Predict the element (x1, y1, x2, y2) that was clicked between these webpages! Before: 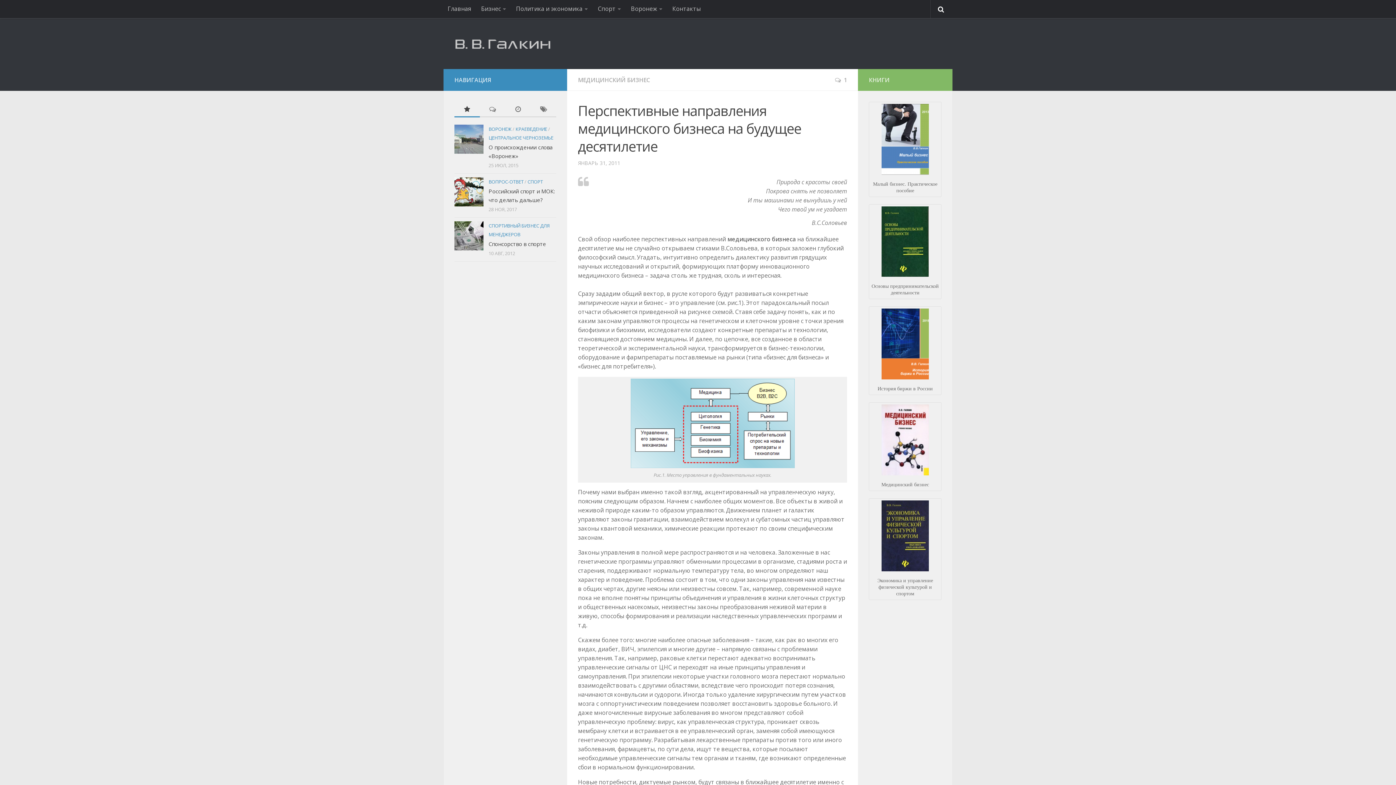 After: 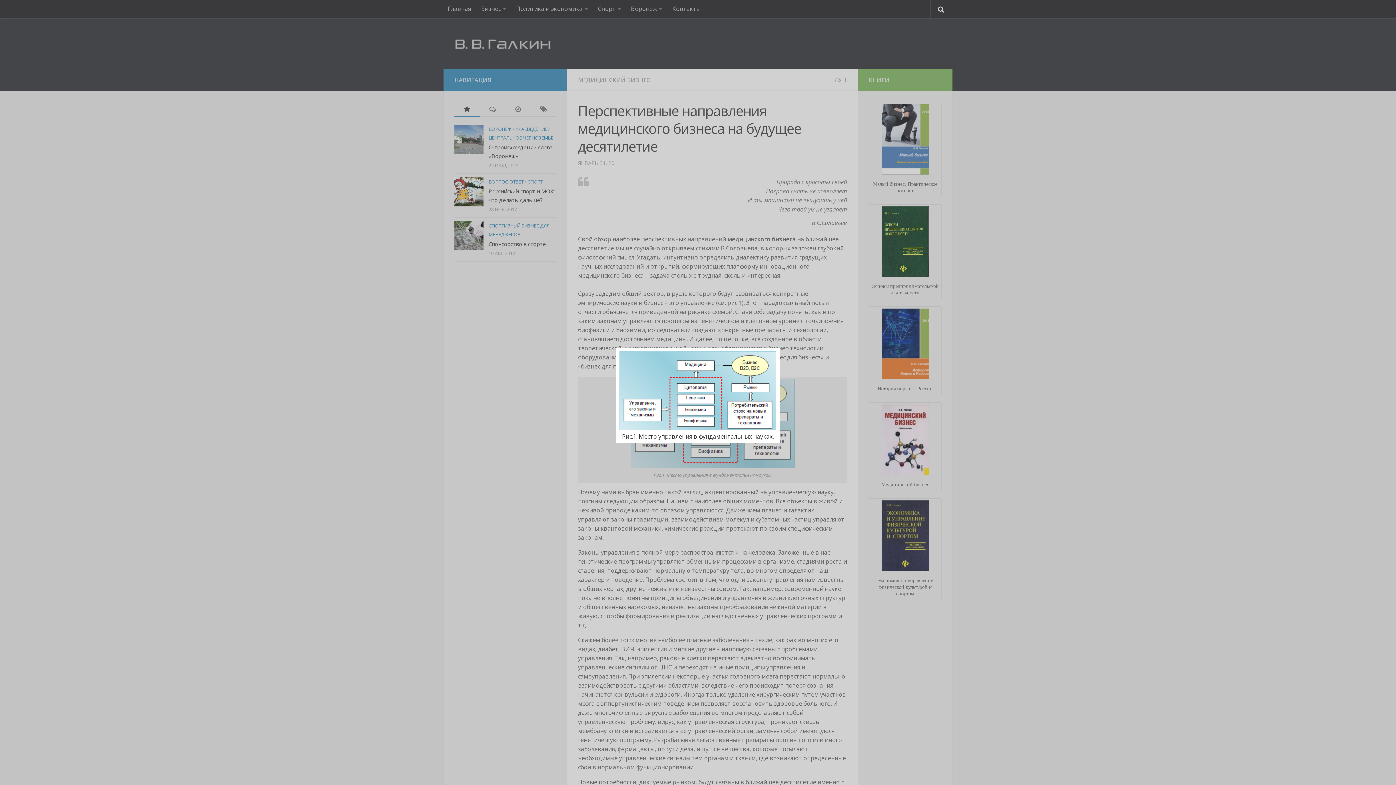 Action: bbox: (630, 462, 794, 470)